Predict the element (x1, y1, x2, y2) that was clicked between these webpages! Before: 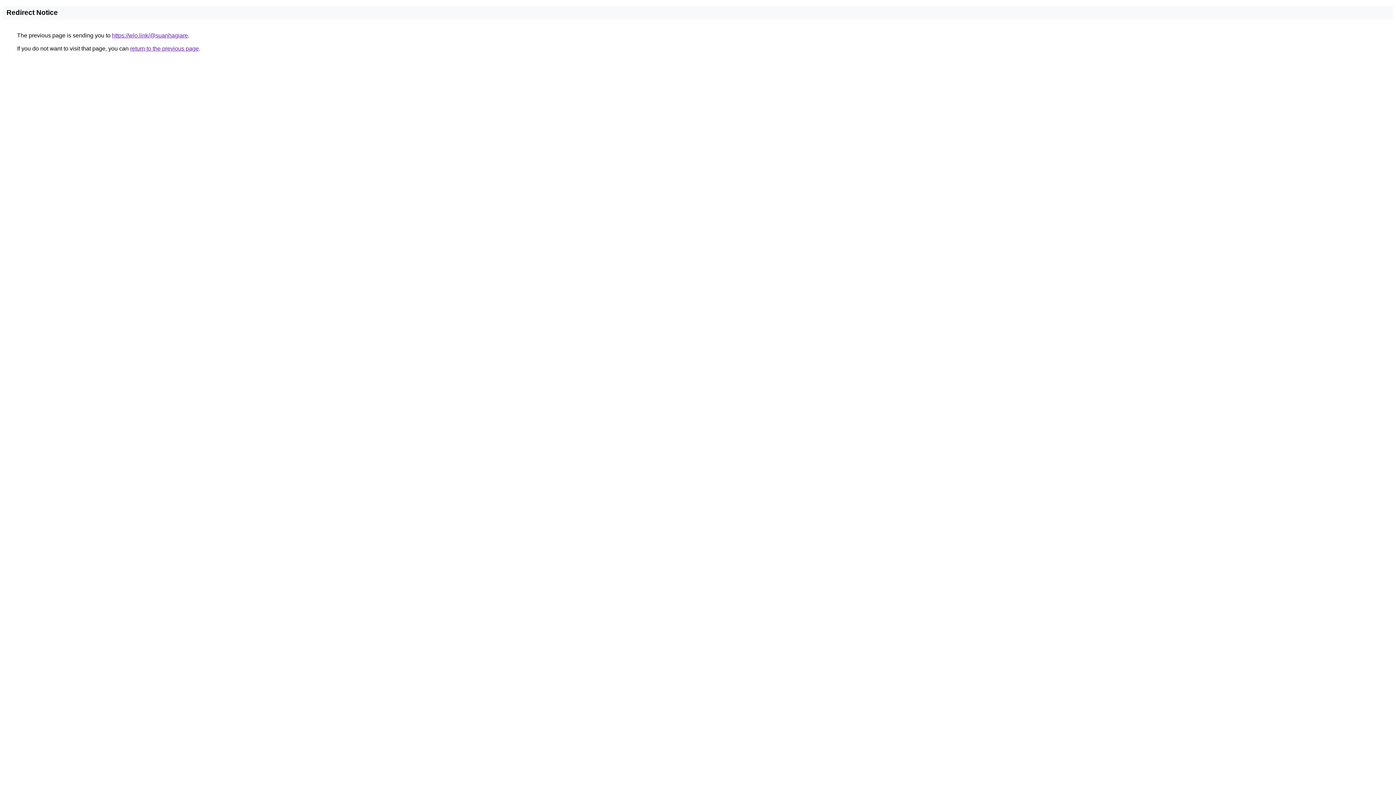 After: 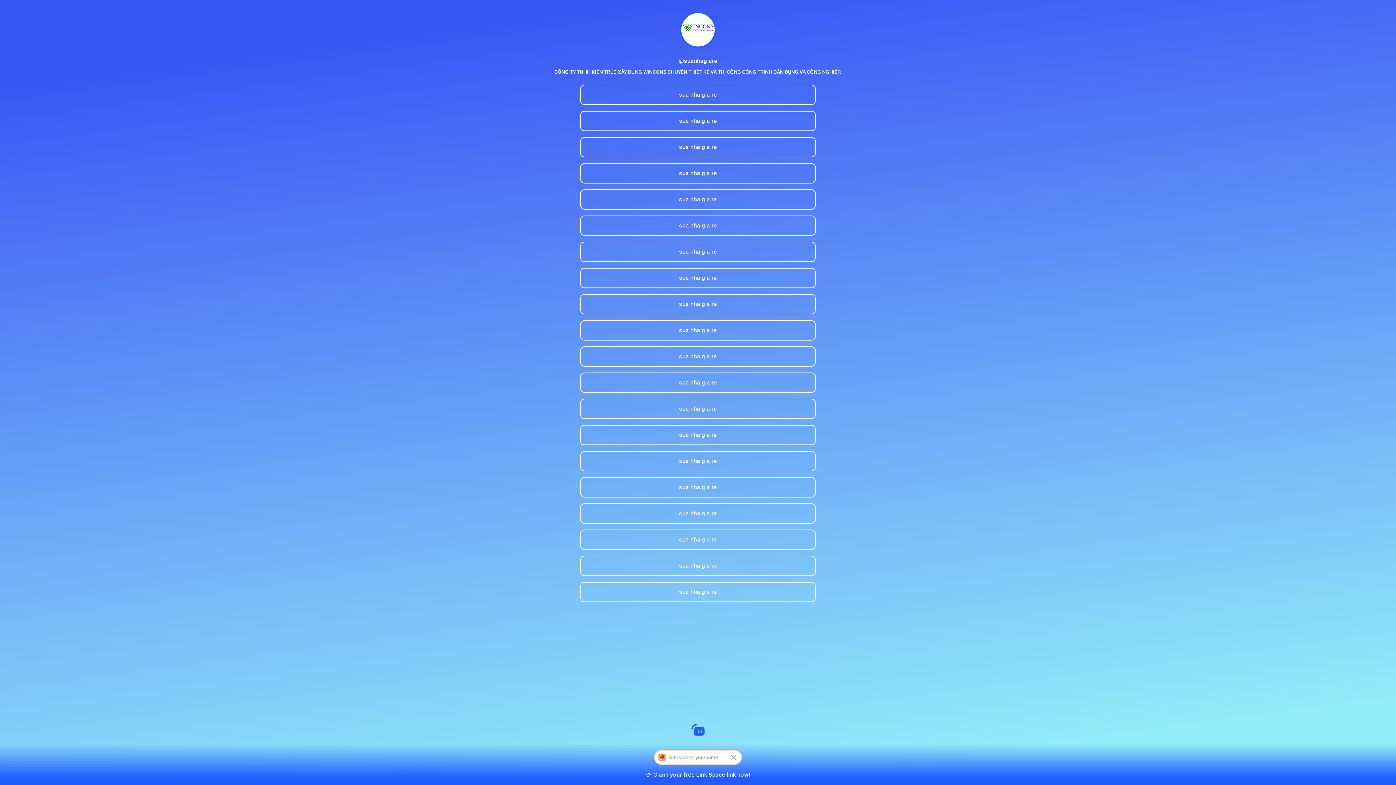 Action: bbox: (112, 32, 188, 38) label: https://wlo.link/@suanhagiare